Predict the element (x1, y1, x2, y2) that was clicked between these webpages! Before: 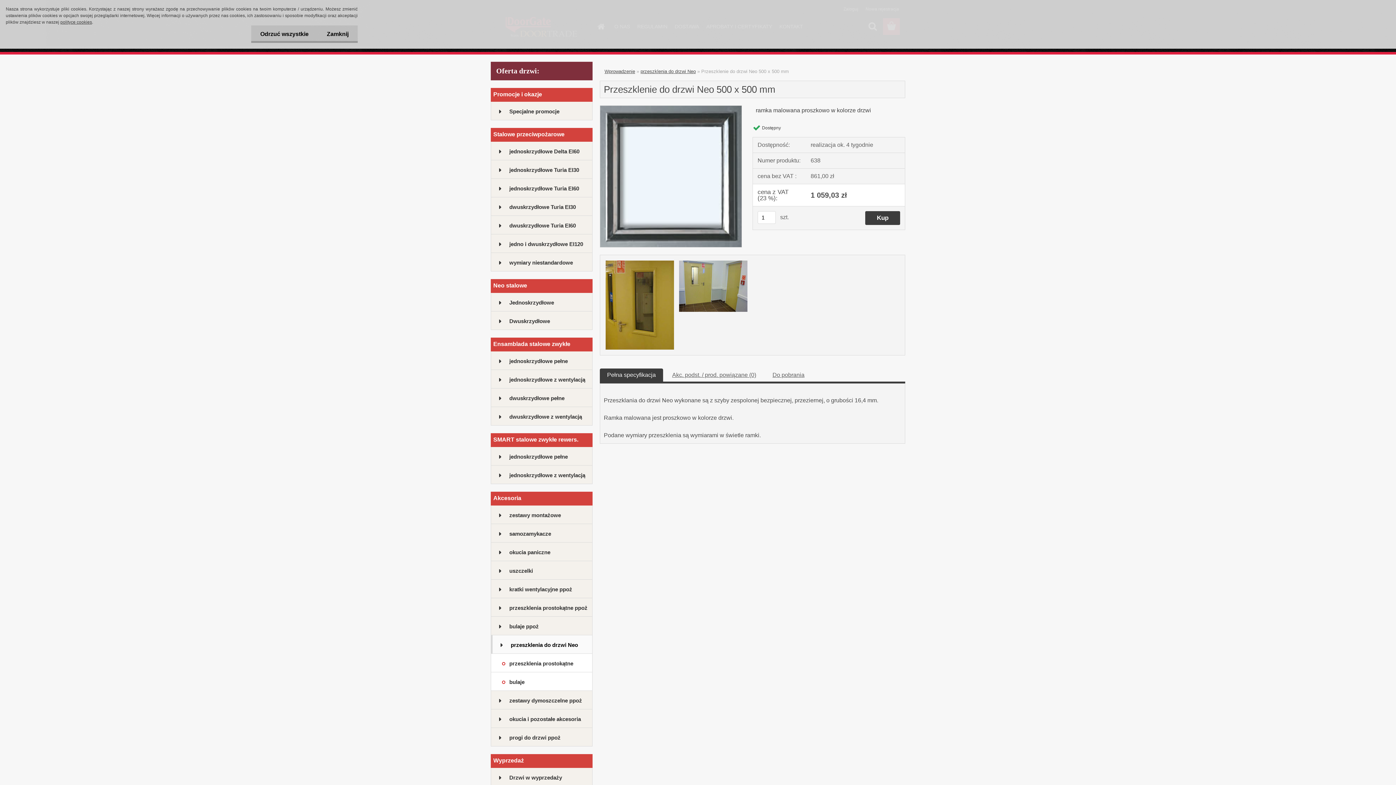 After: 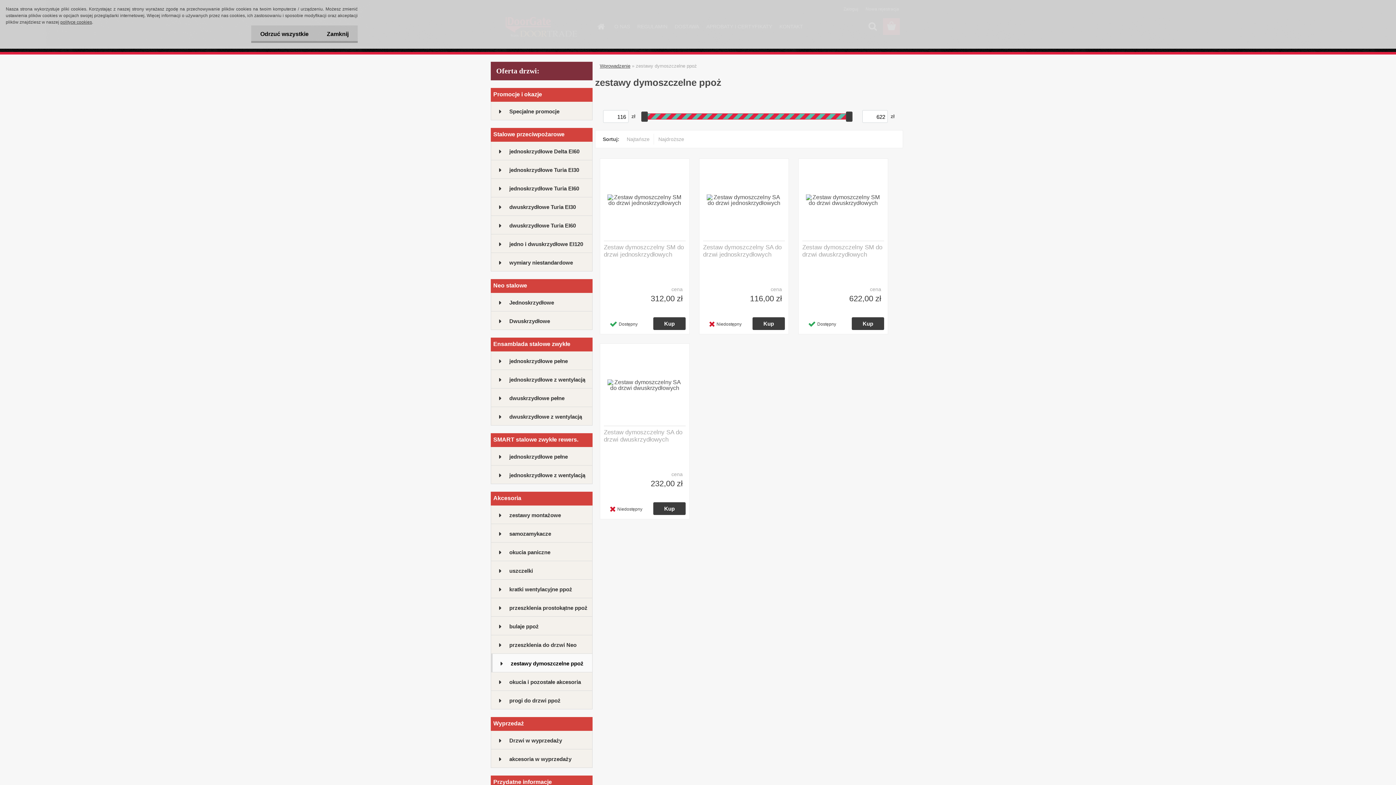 Action: bbox: (490, 691, 592, 709) label: zestawy dymoszczelne ppoż